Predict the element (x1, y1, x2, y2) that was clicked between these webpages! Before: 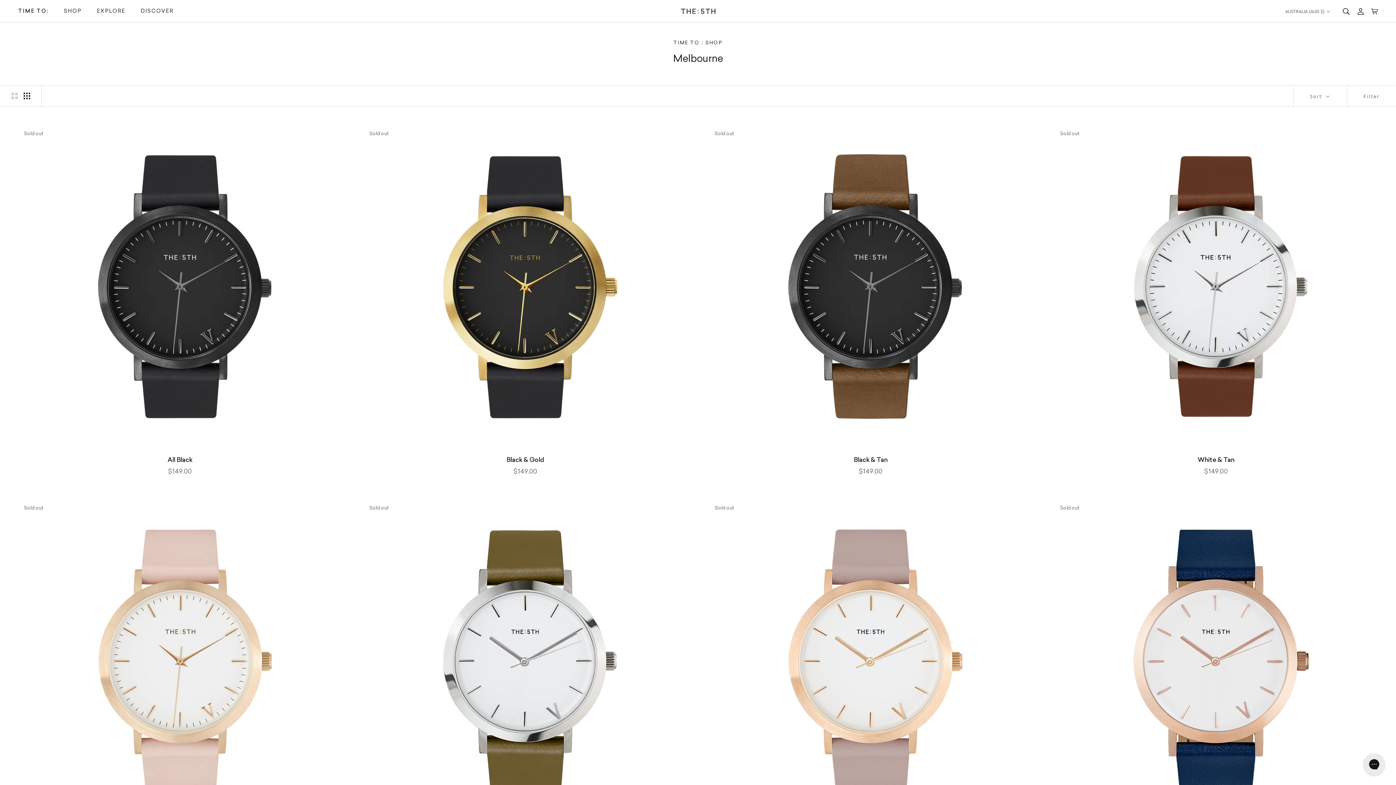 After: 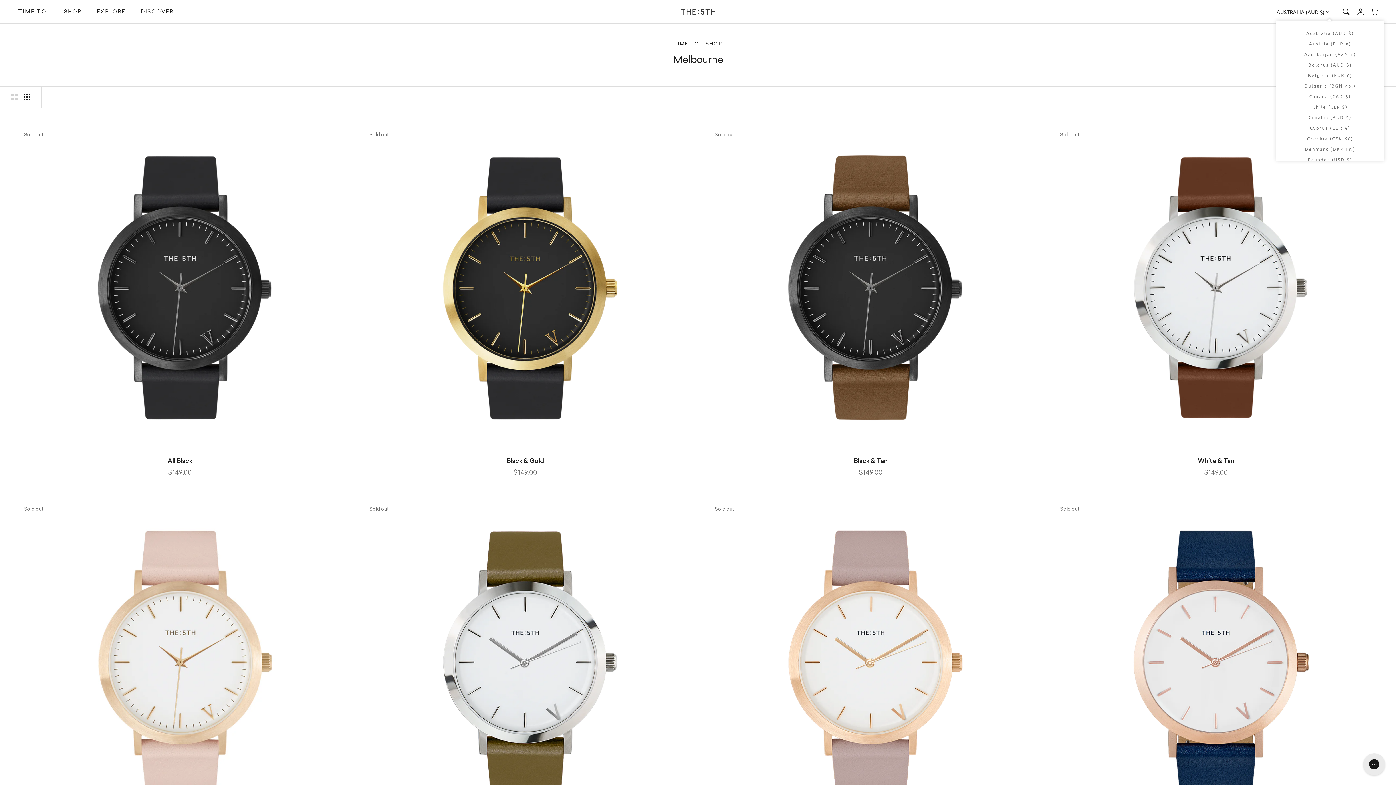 Action: bbox: (1285, 7, 1331, 15) label: AUSTRALIA (AUD $)